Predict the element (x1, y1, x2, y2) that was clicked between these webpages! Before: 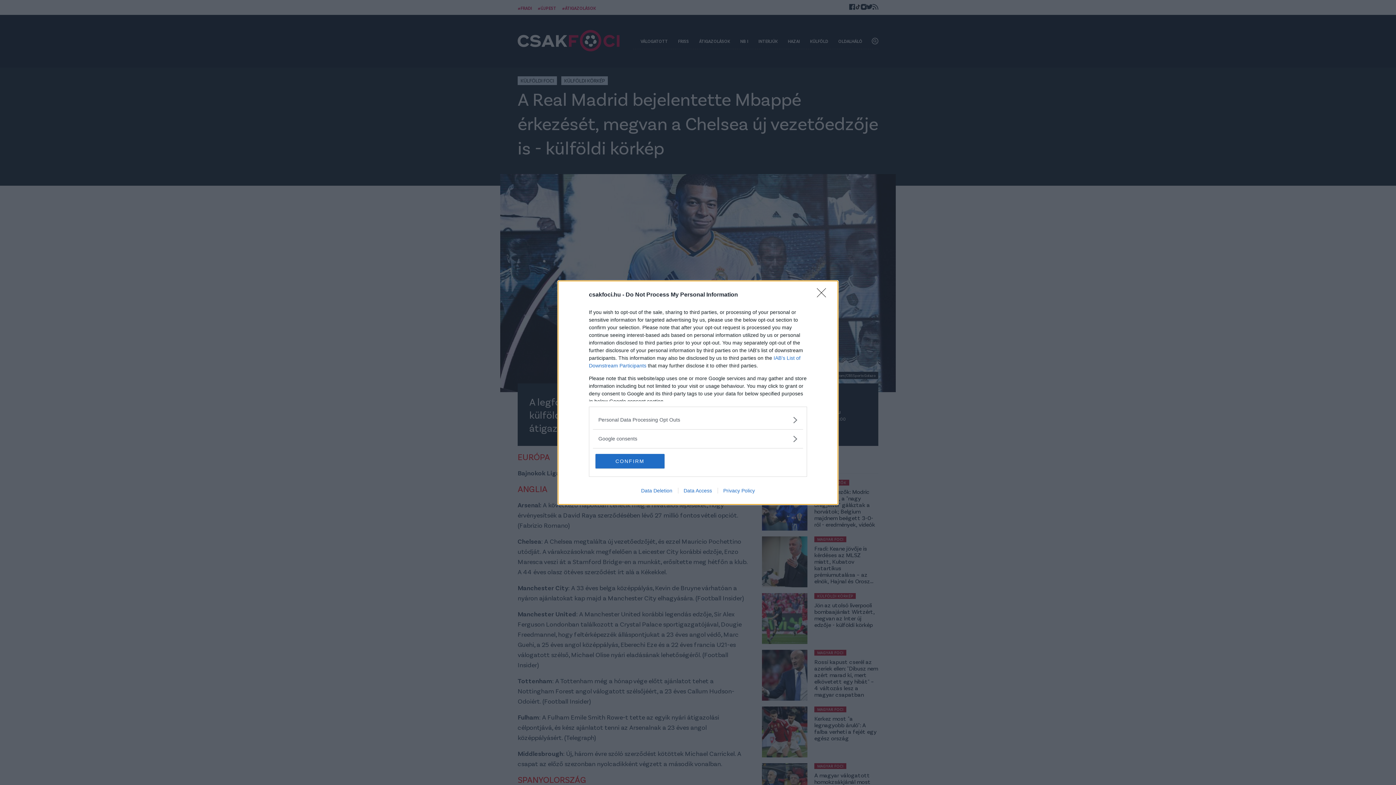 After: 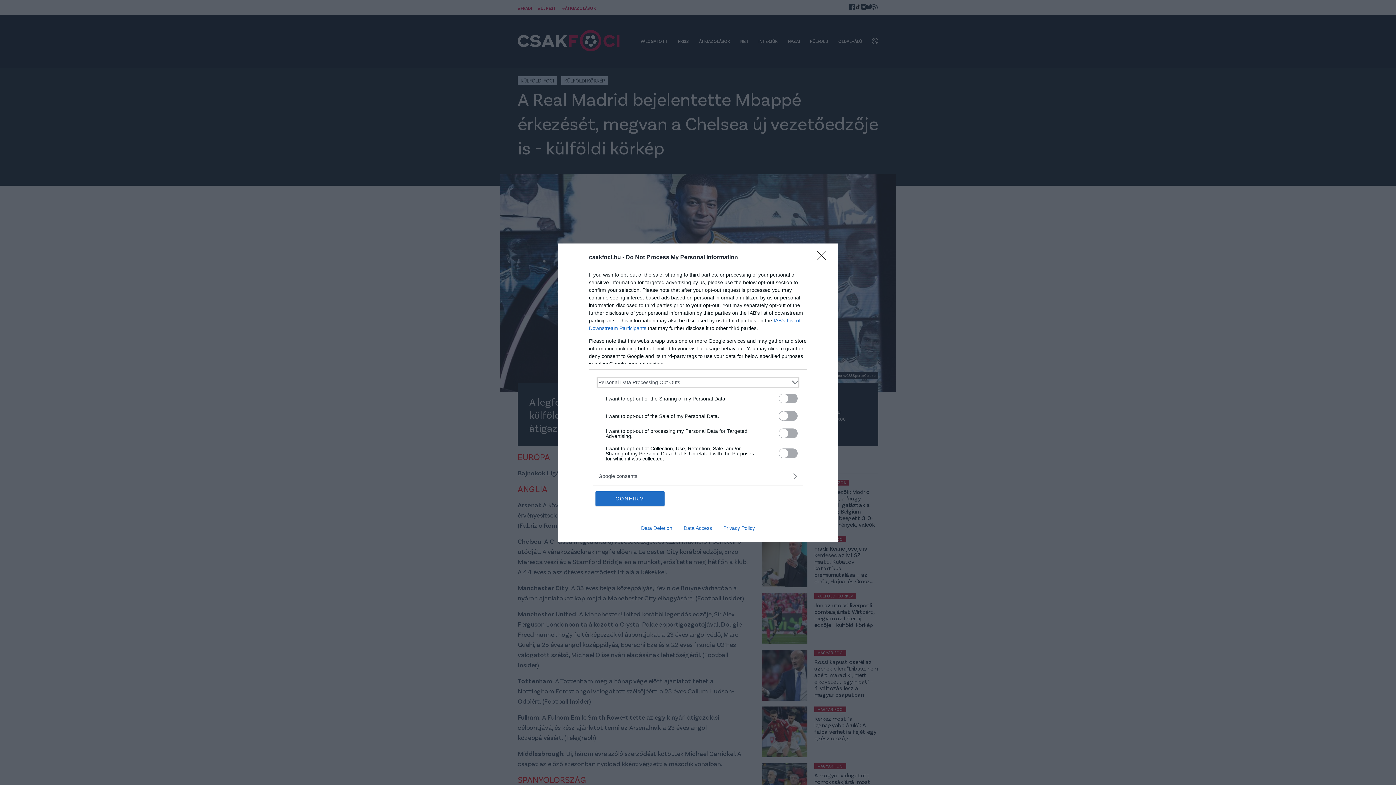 Action: label: Opt-Outs bbox: (598, 416, 797, 423)